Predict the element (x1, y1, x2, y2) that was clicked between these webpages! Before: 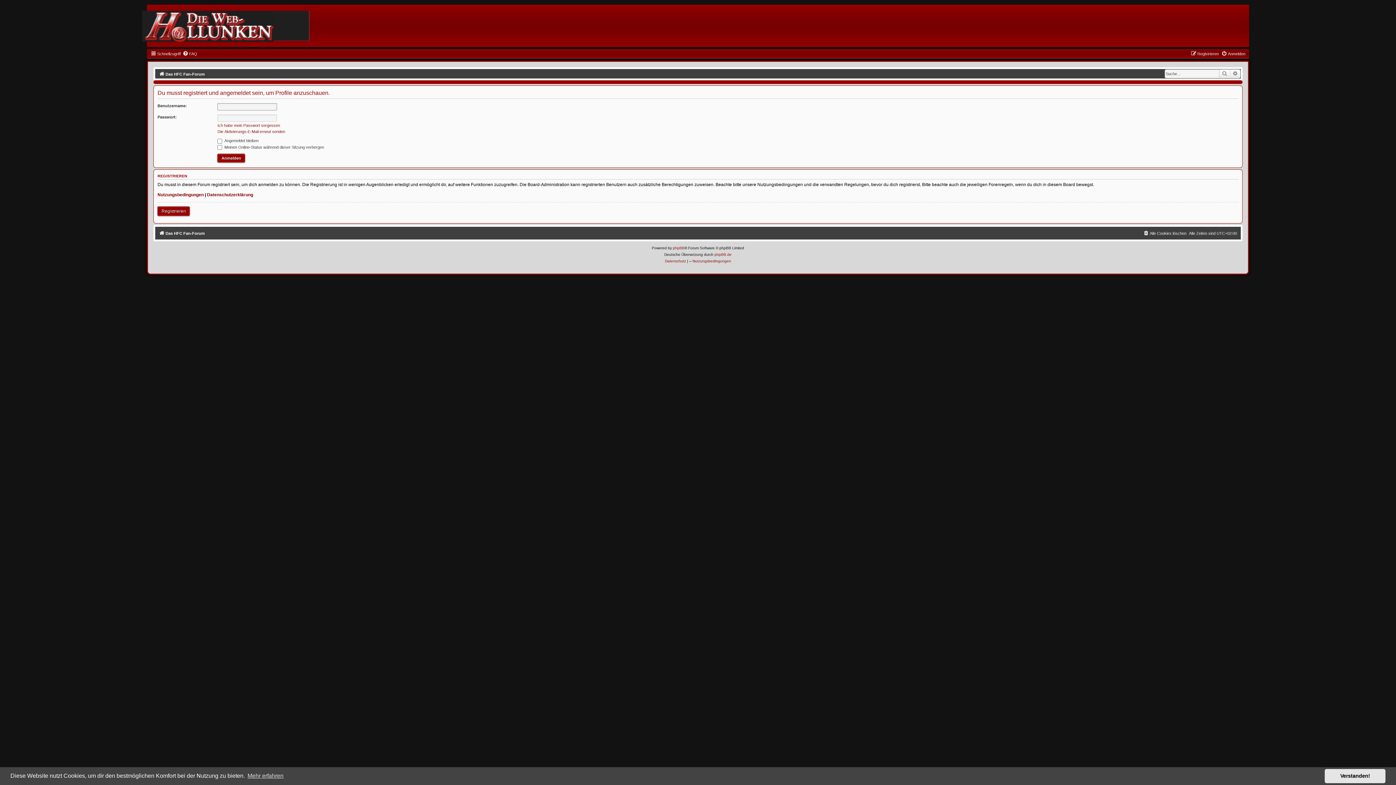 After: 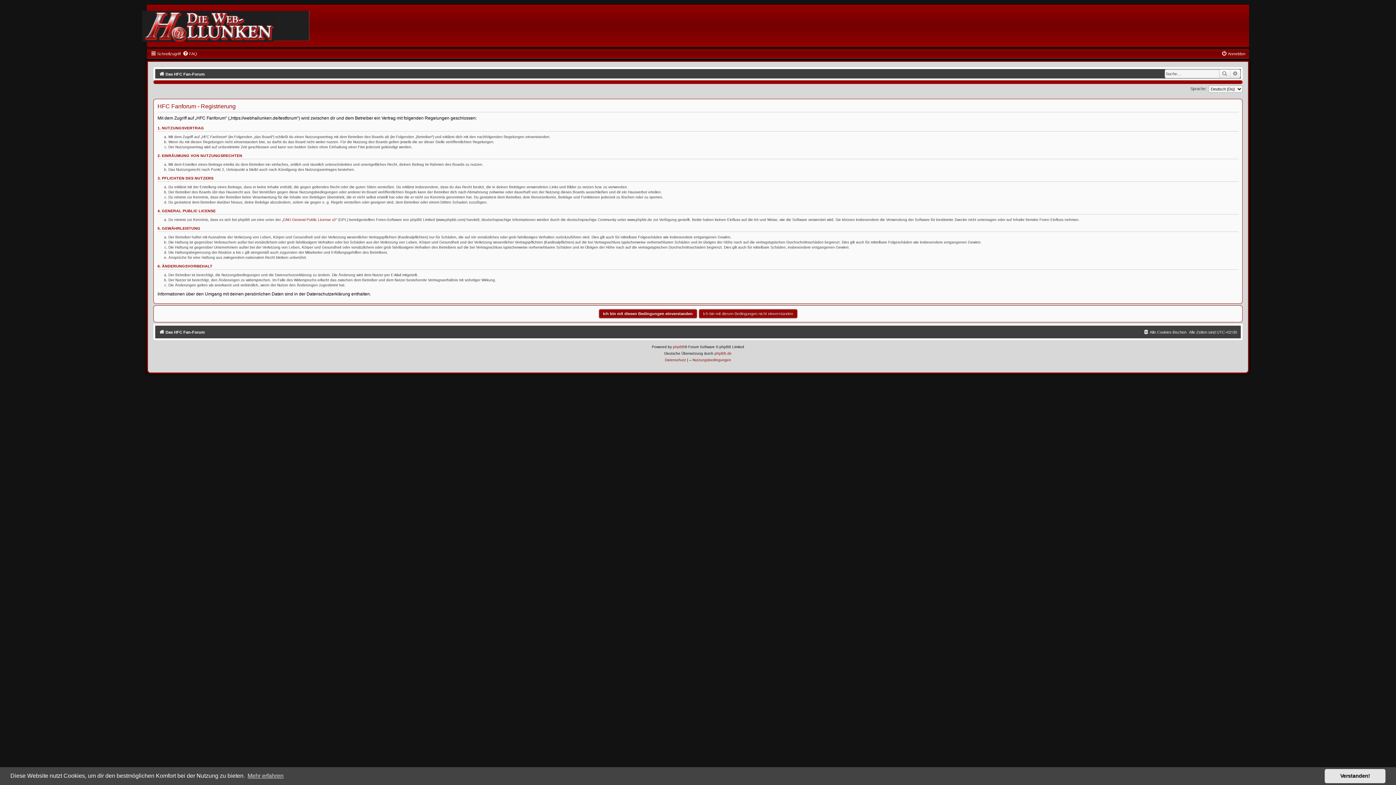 Action: bbox: (157, 206, 189, 215) label: Registrieren